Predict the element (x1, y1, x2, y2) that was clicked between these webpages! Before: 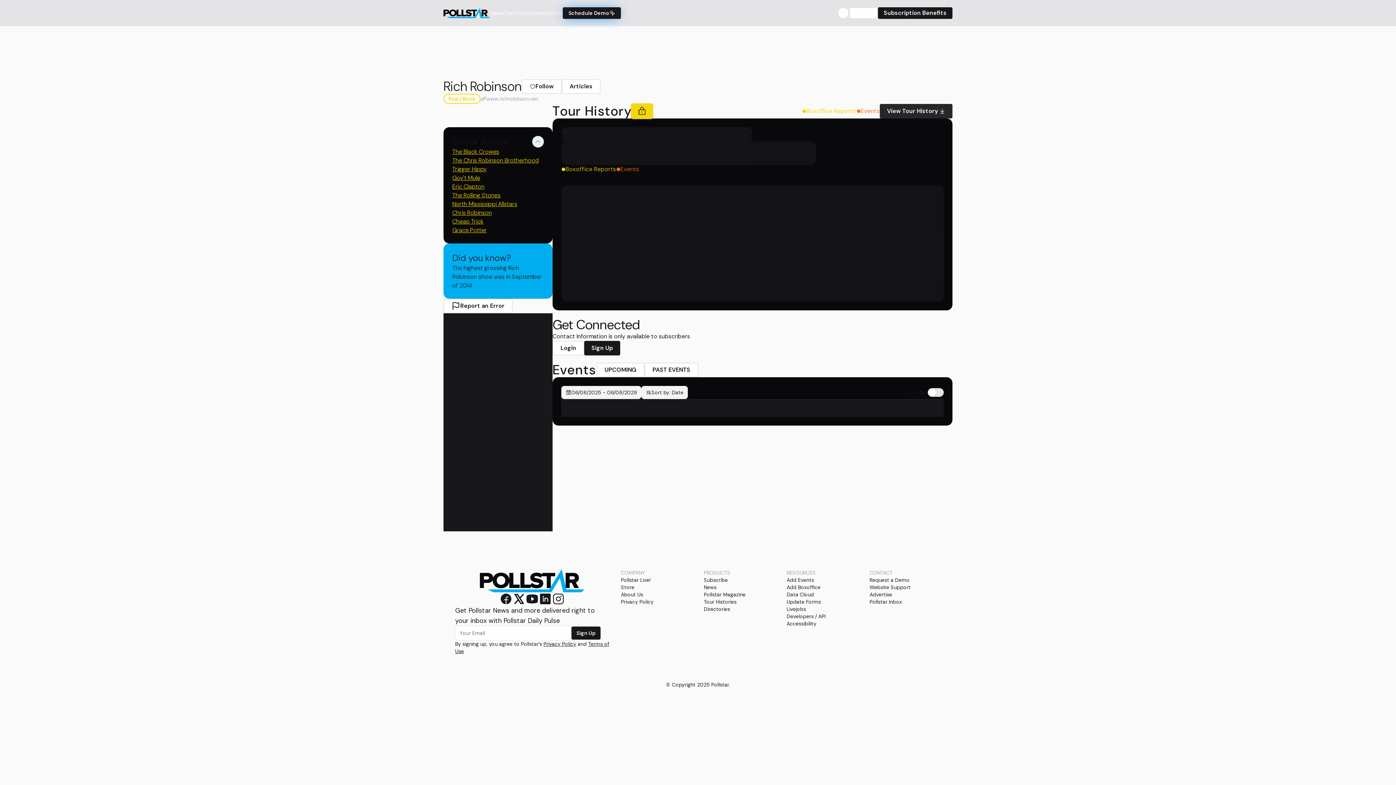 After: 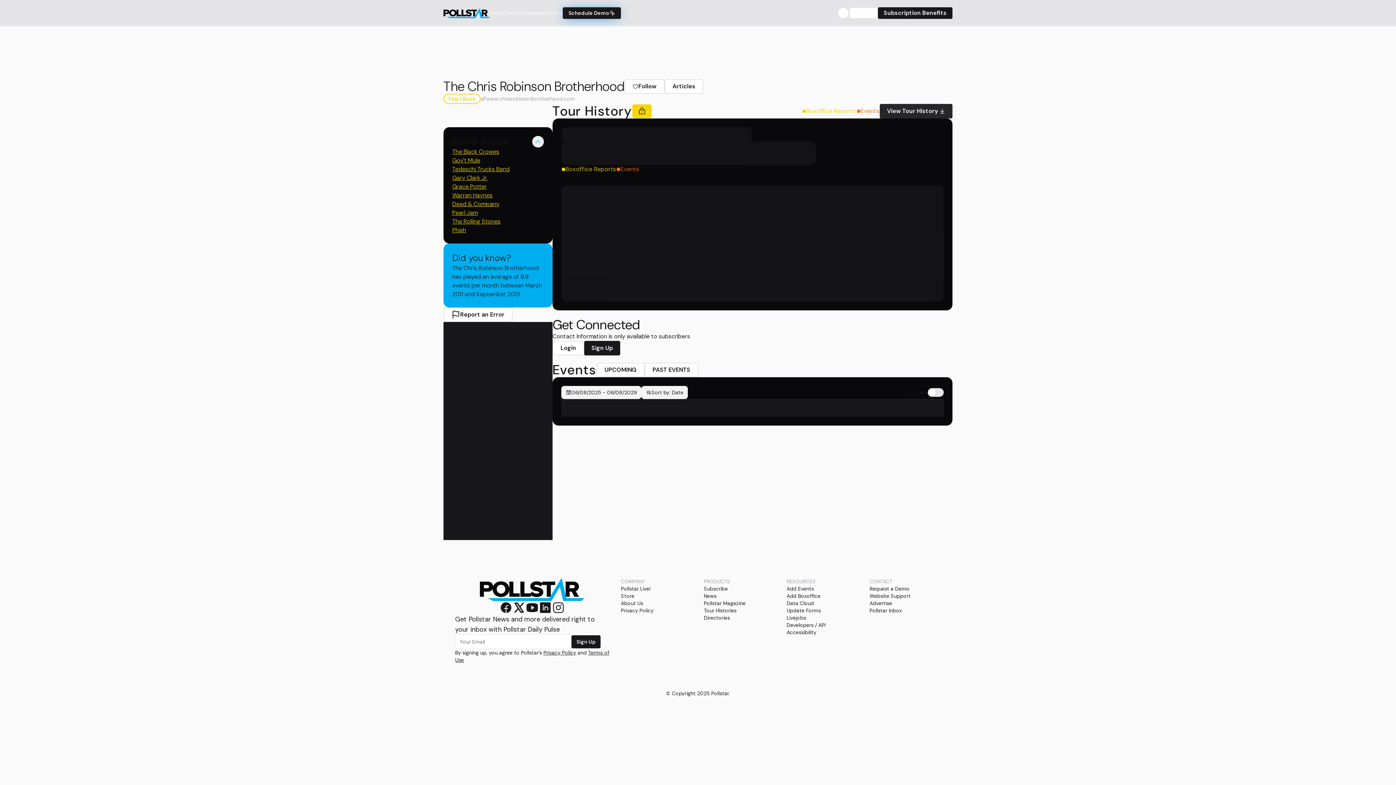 Action: label: The Chris Robinson Brotherhood bbox: (452, 156, 544, 165)